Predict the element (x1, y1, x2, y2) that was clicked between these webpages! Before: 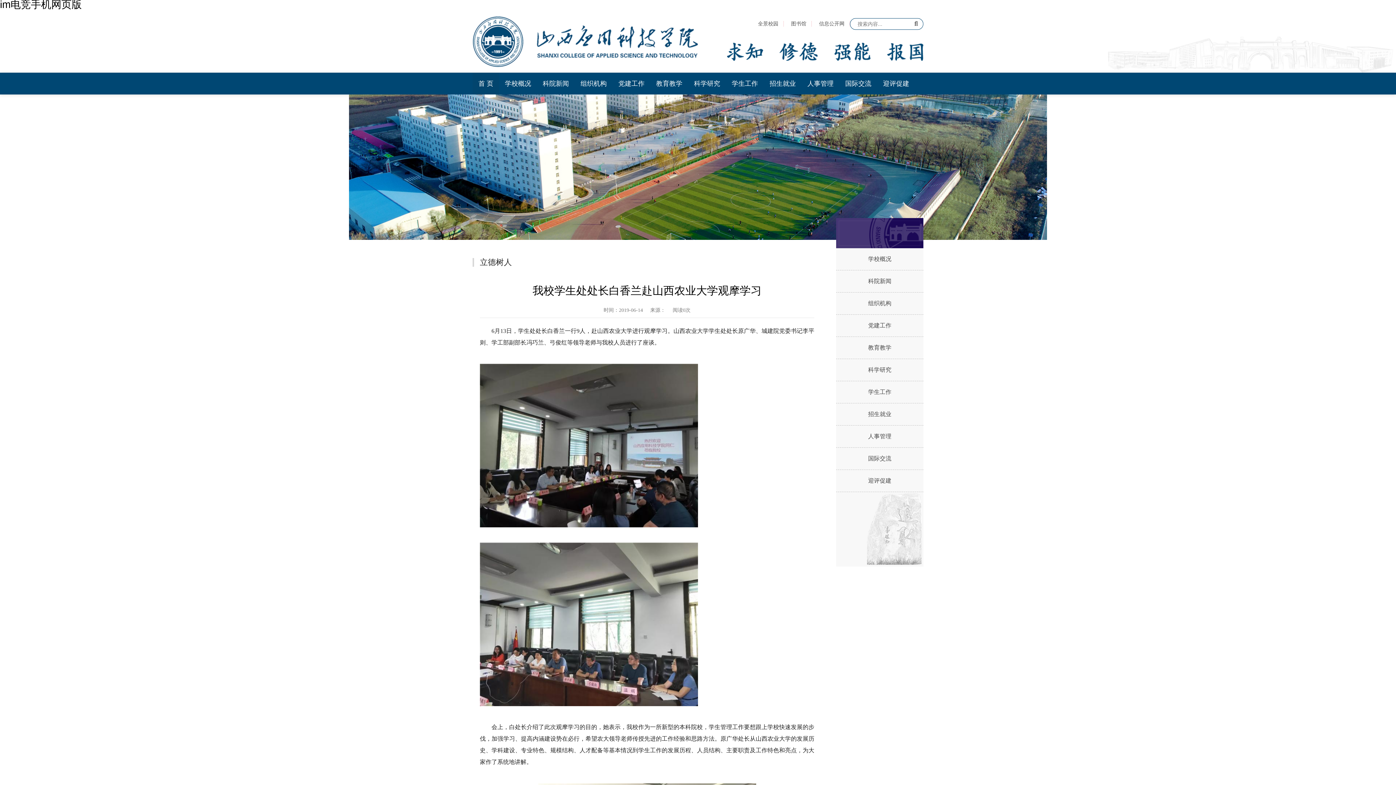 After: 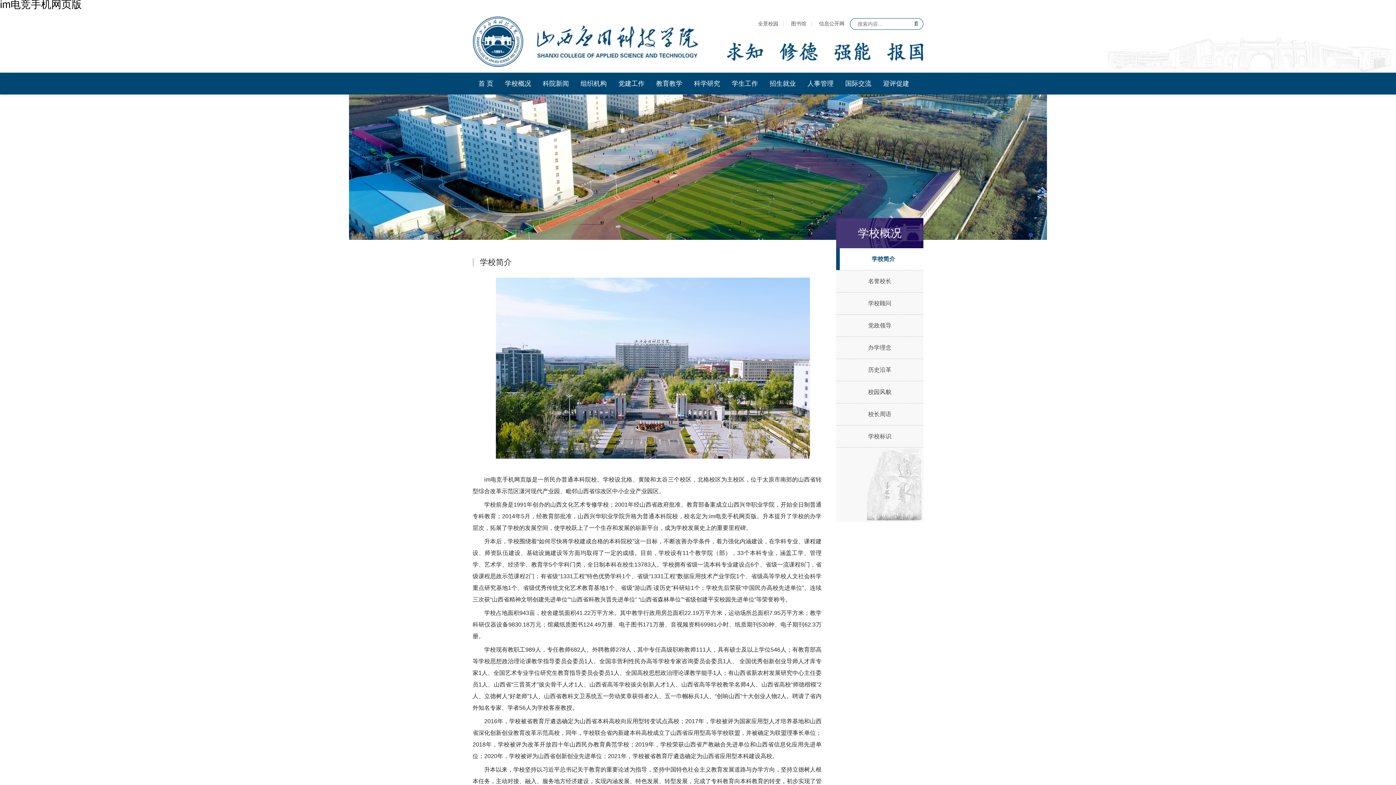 Action: label: 学校概况 bbox: (836, 248, 923, 270)